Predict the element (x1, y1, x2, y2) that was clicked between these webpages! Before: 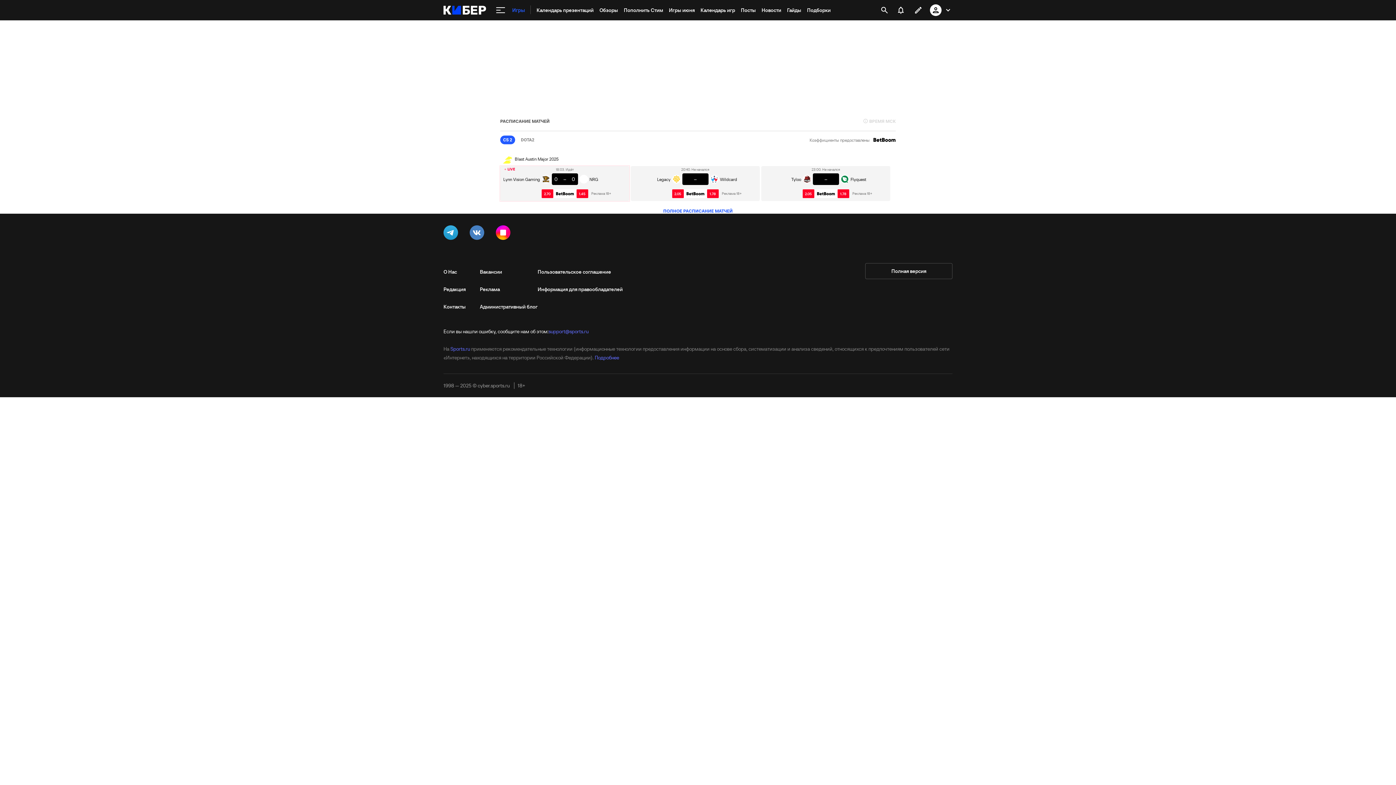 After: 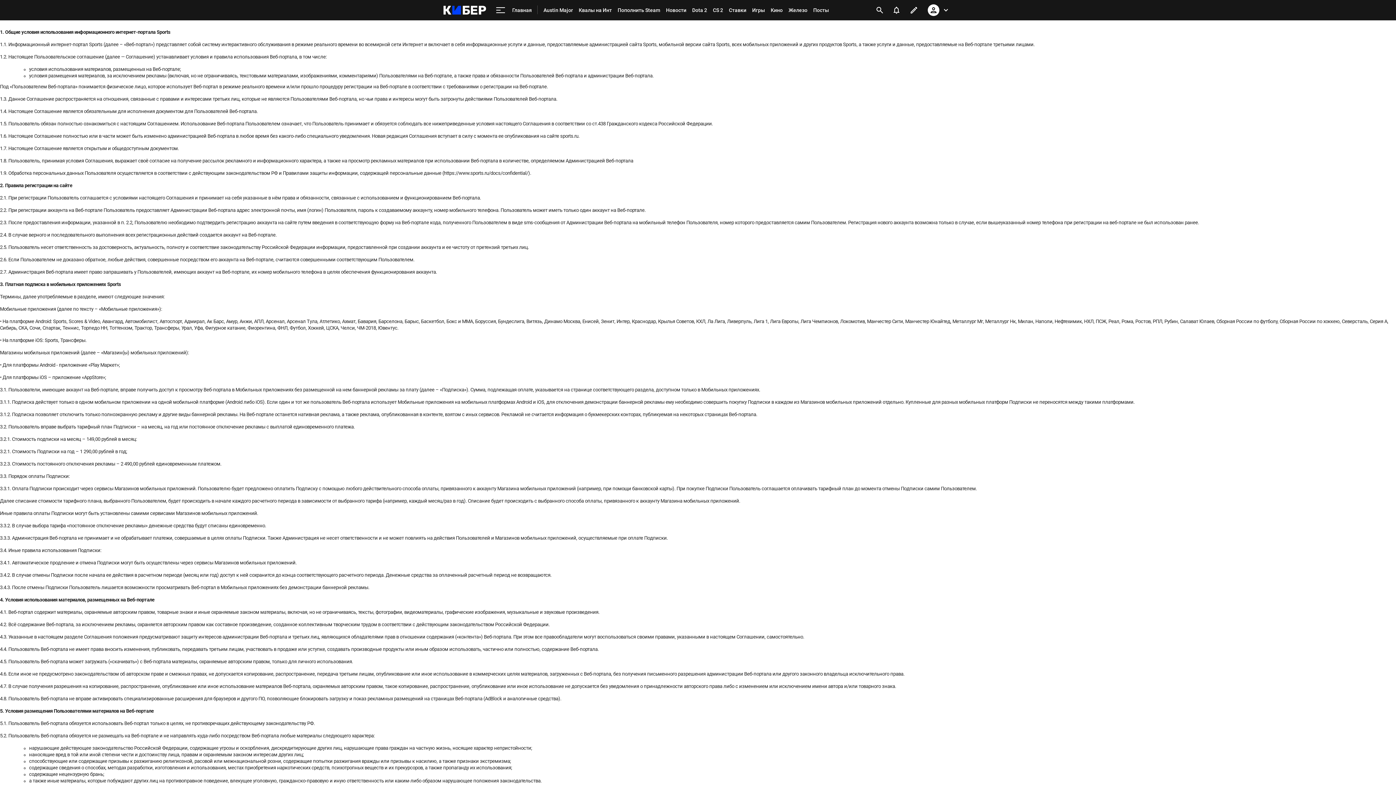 Action: bbox: (537, 263, 622, 280) label: Пользовательское соглашение